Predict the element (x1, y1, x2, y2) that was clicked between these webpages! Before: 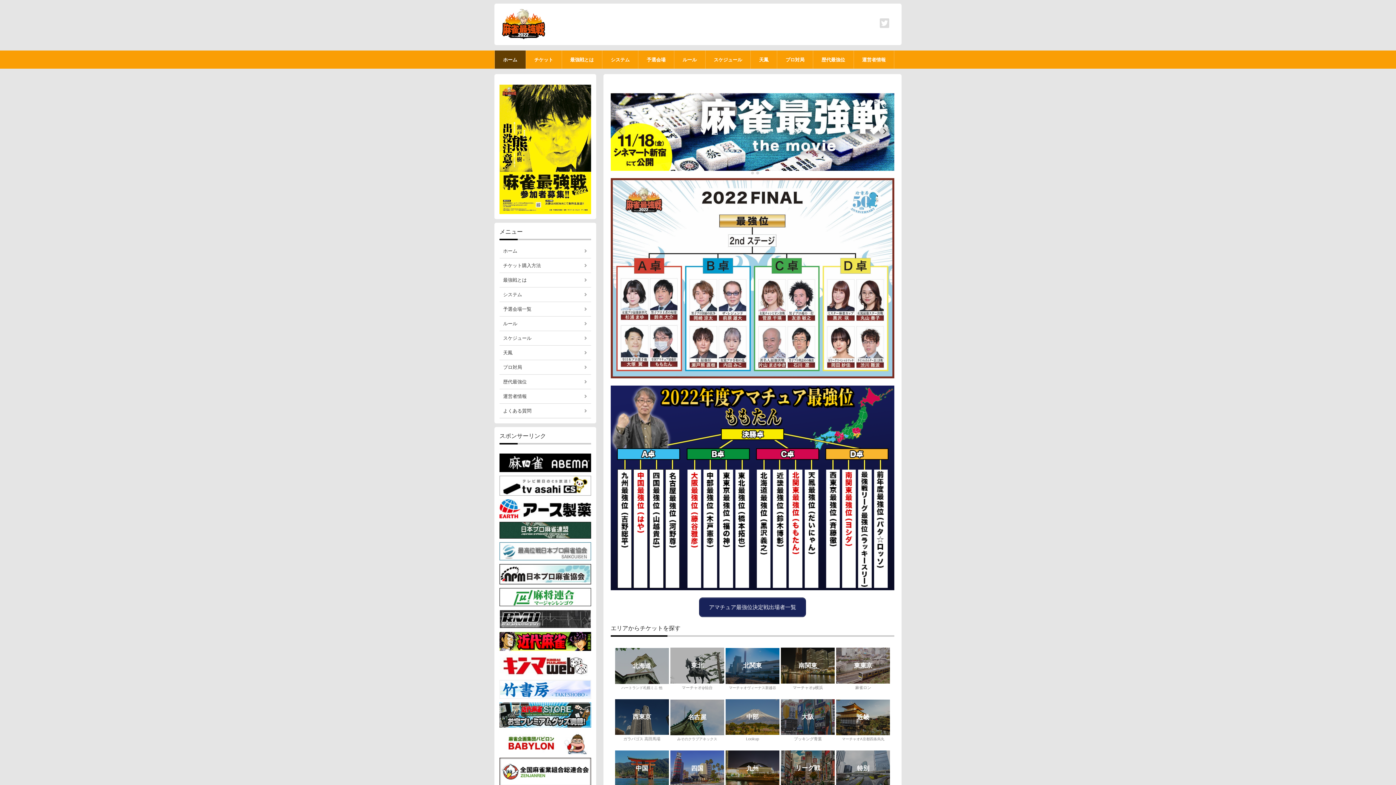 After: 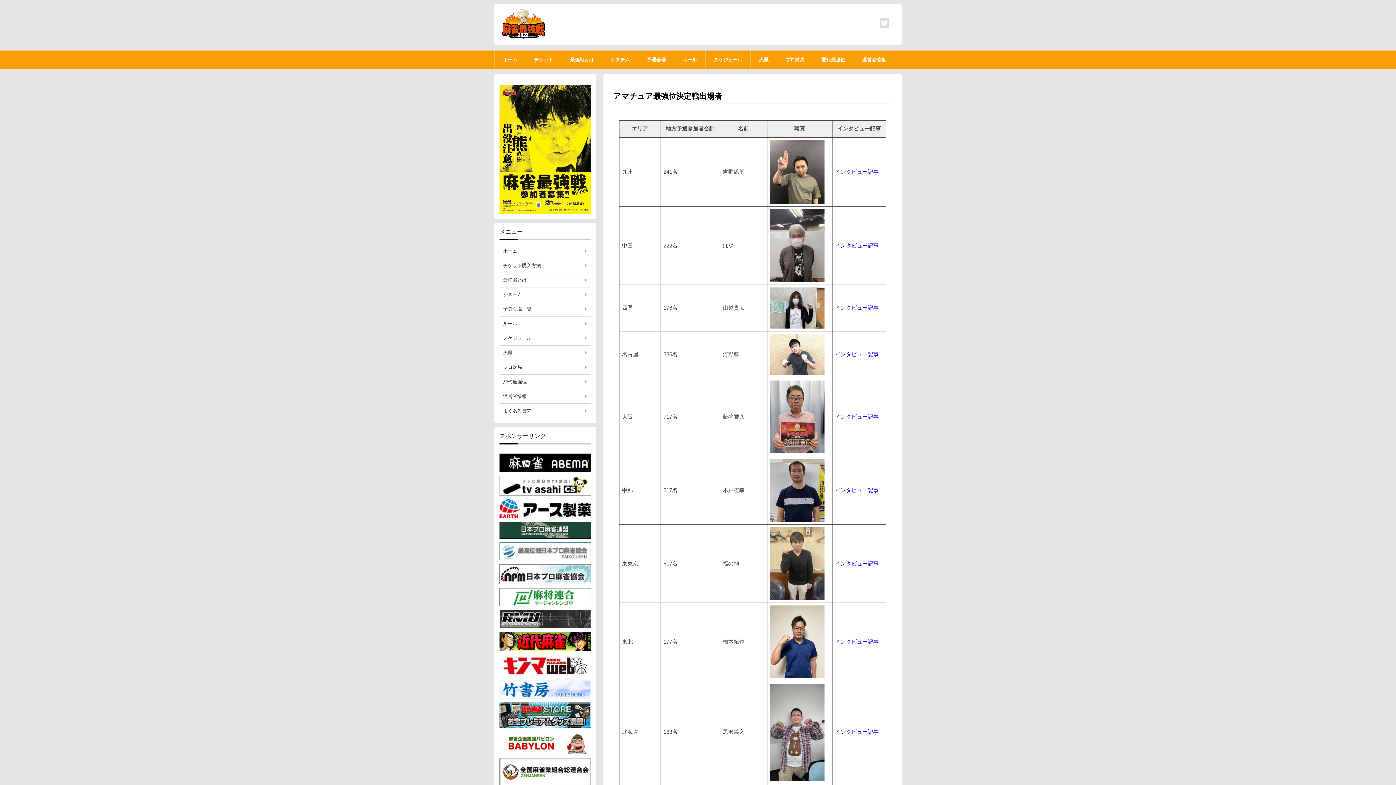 Action: label: アマチュア最強位決定戦出場者一覧 bbox: (699, 597, 806, 617)